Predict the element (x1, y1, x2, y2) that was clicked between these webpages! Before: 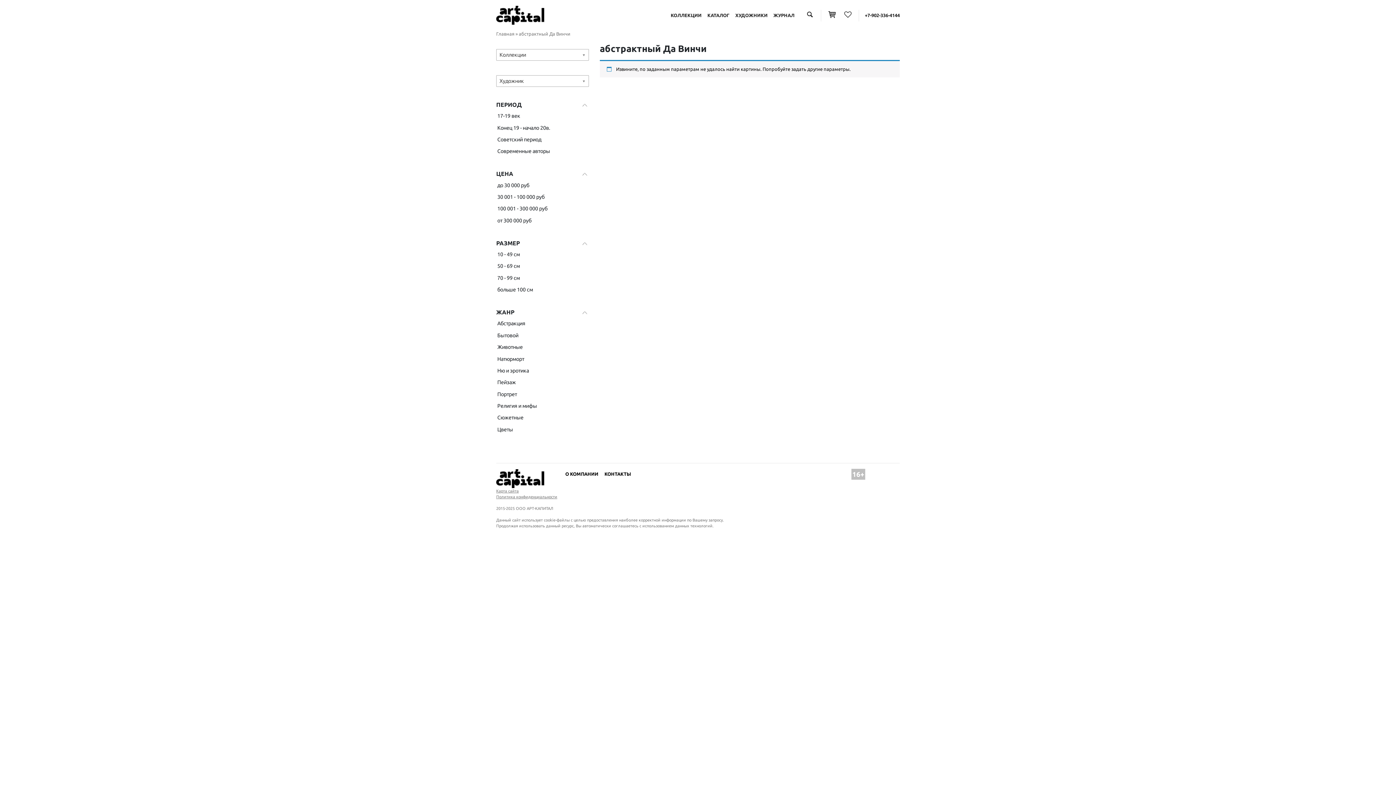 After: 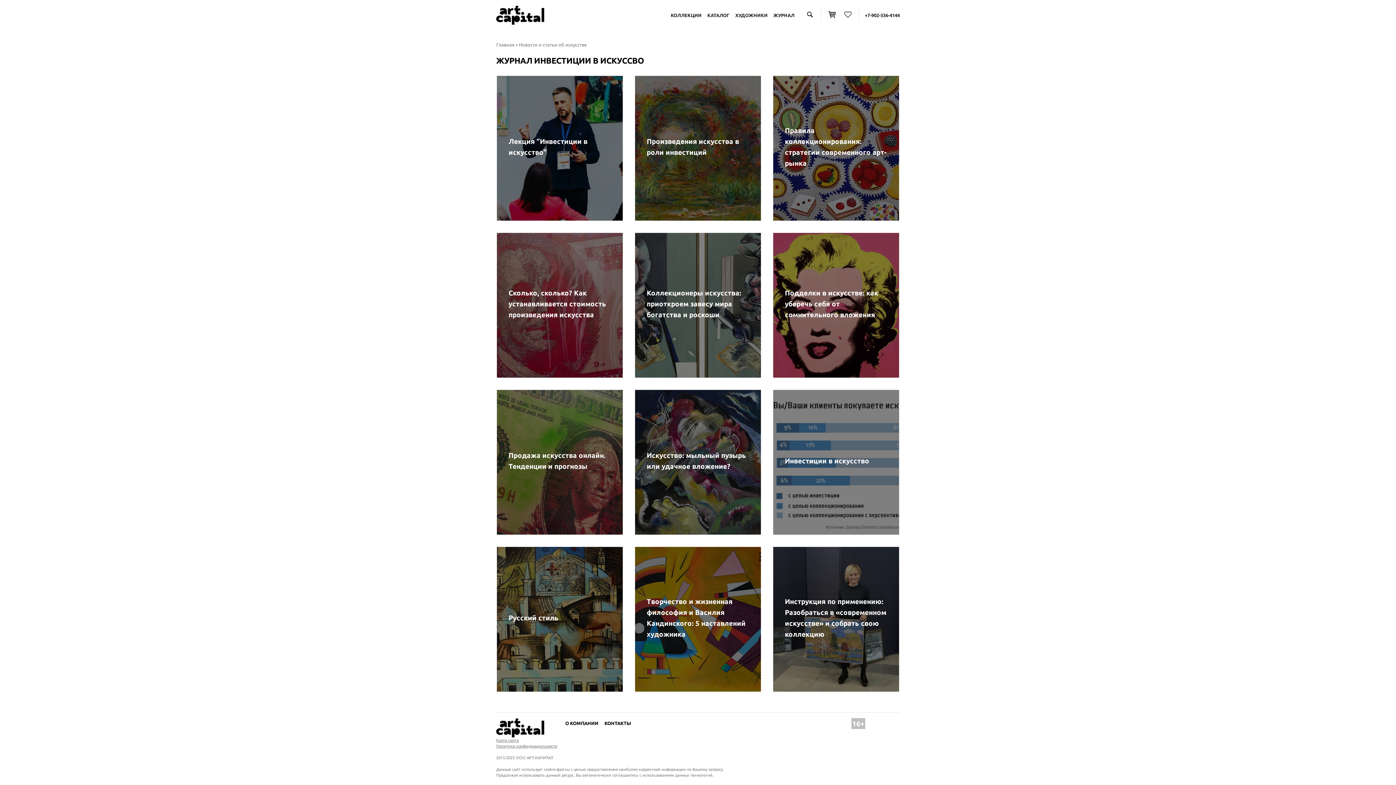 Action: bbox: (773, 12, 794, 17) label: ЖУРНАЛ